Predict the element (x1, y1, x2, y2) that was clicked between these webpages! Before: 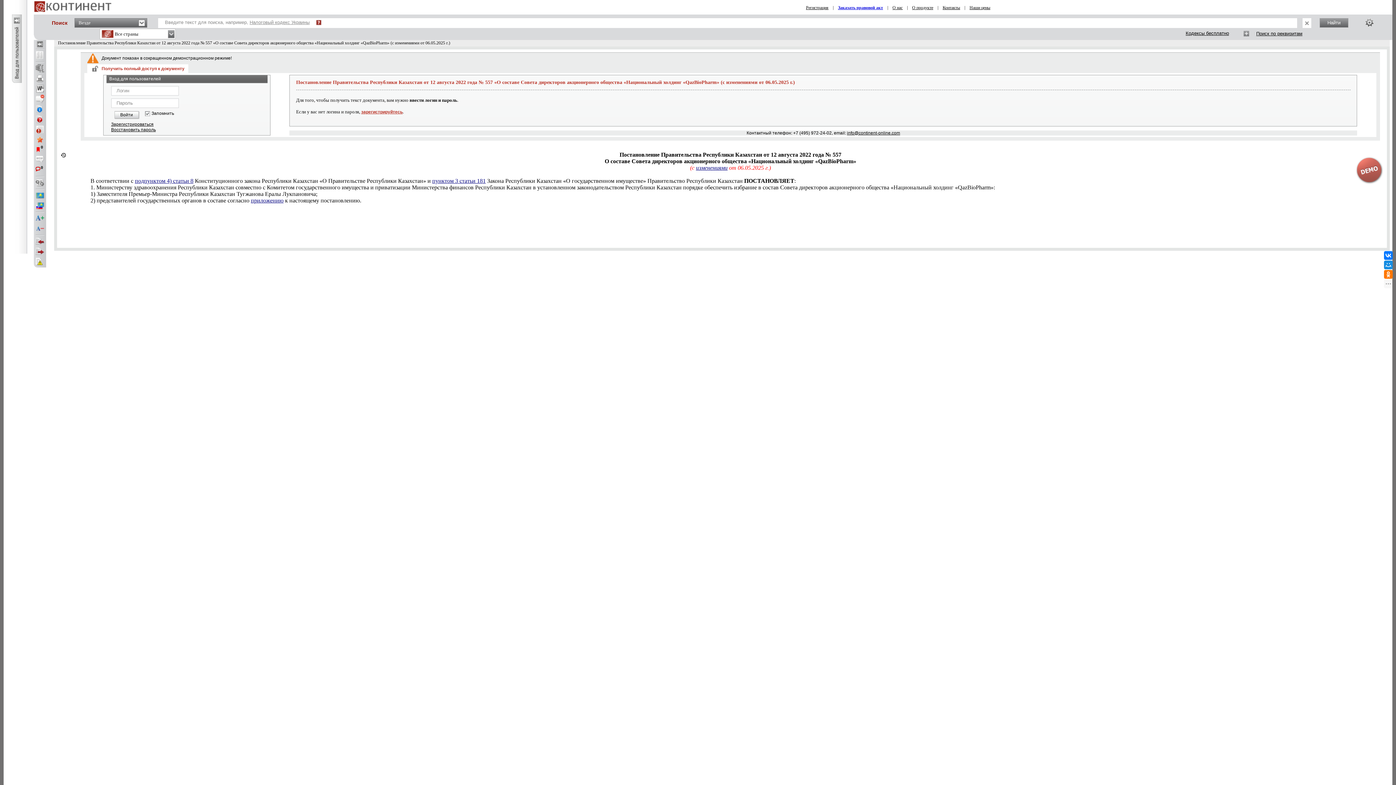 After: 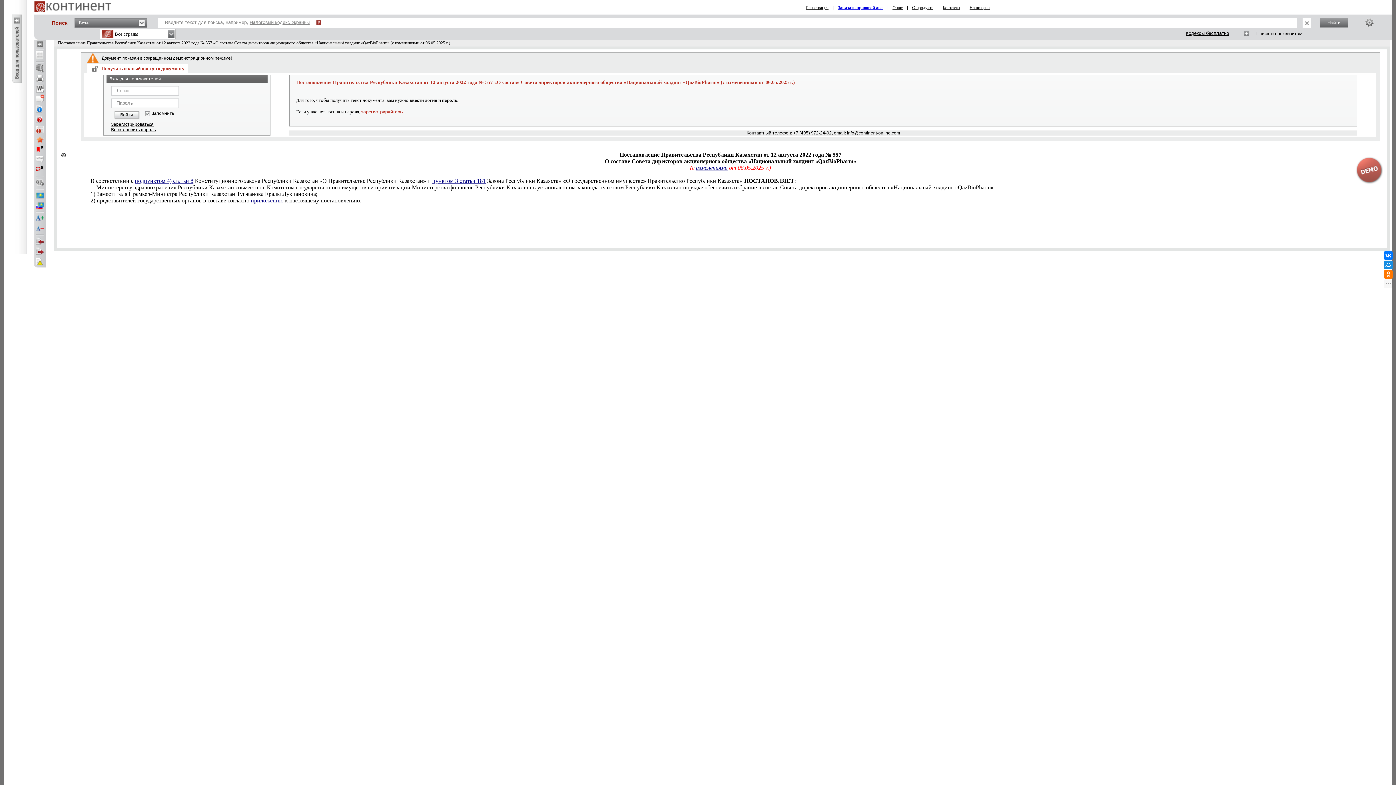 Action: label: приложению bbox: (250, 197, 283, 203)